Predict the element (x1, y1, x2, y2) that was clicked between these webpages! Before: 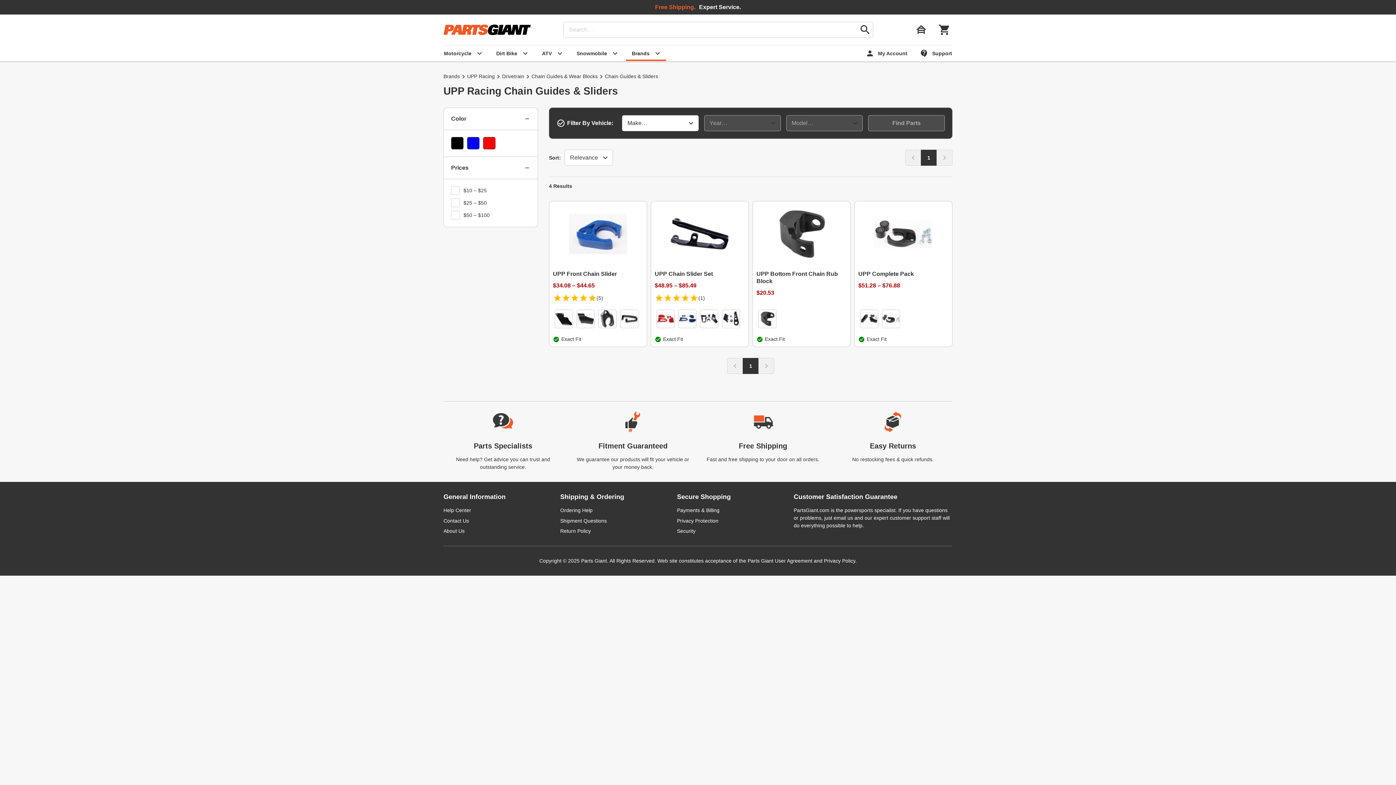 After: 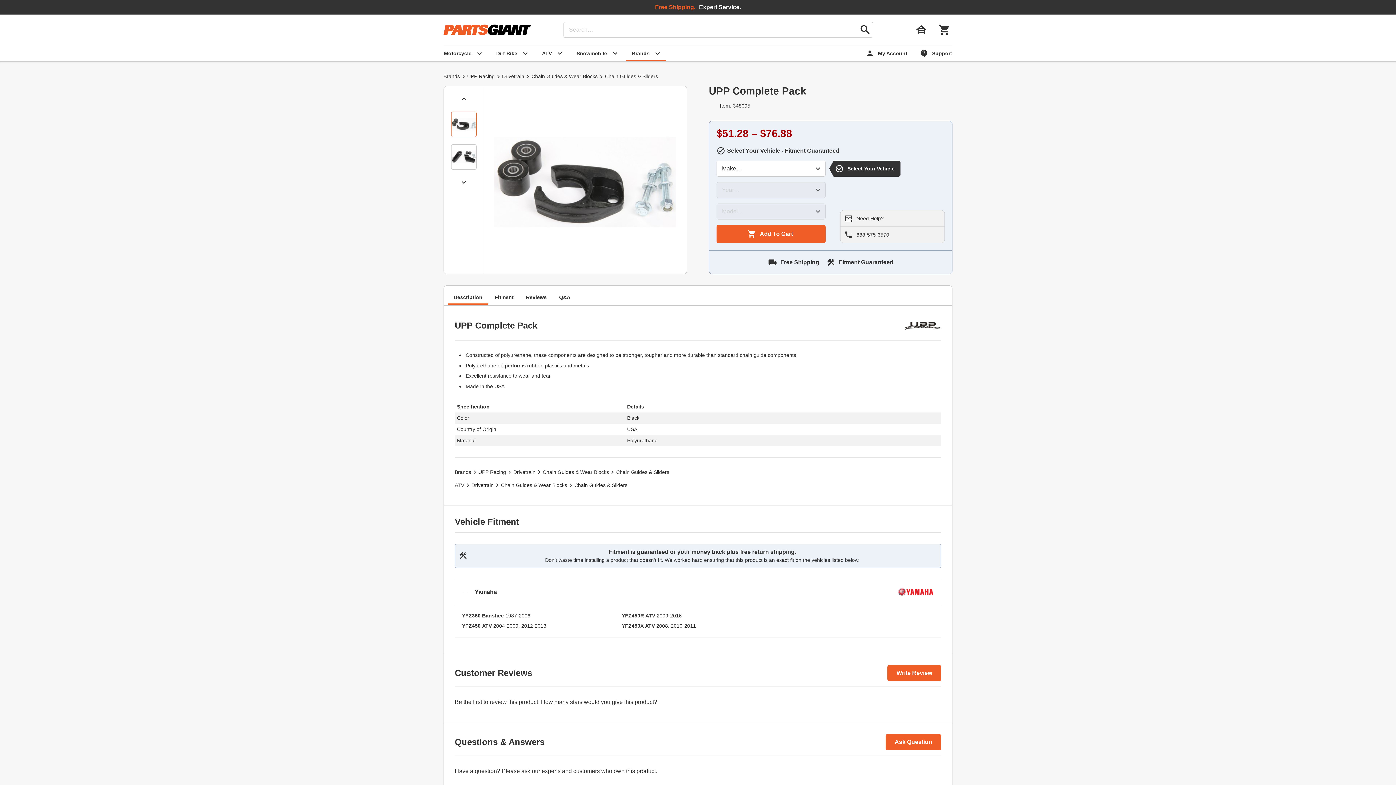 Action: bbox: (858, 270, 914, 277) label: UPP Complete Pack